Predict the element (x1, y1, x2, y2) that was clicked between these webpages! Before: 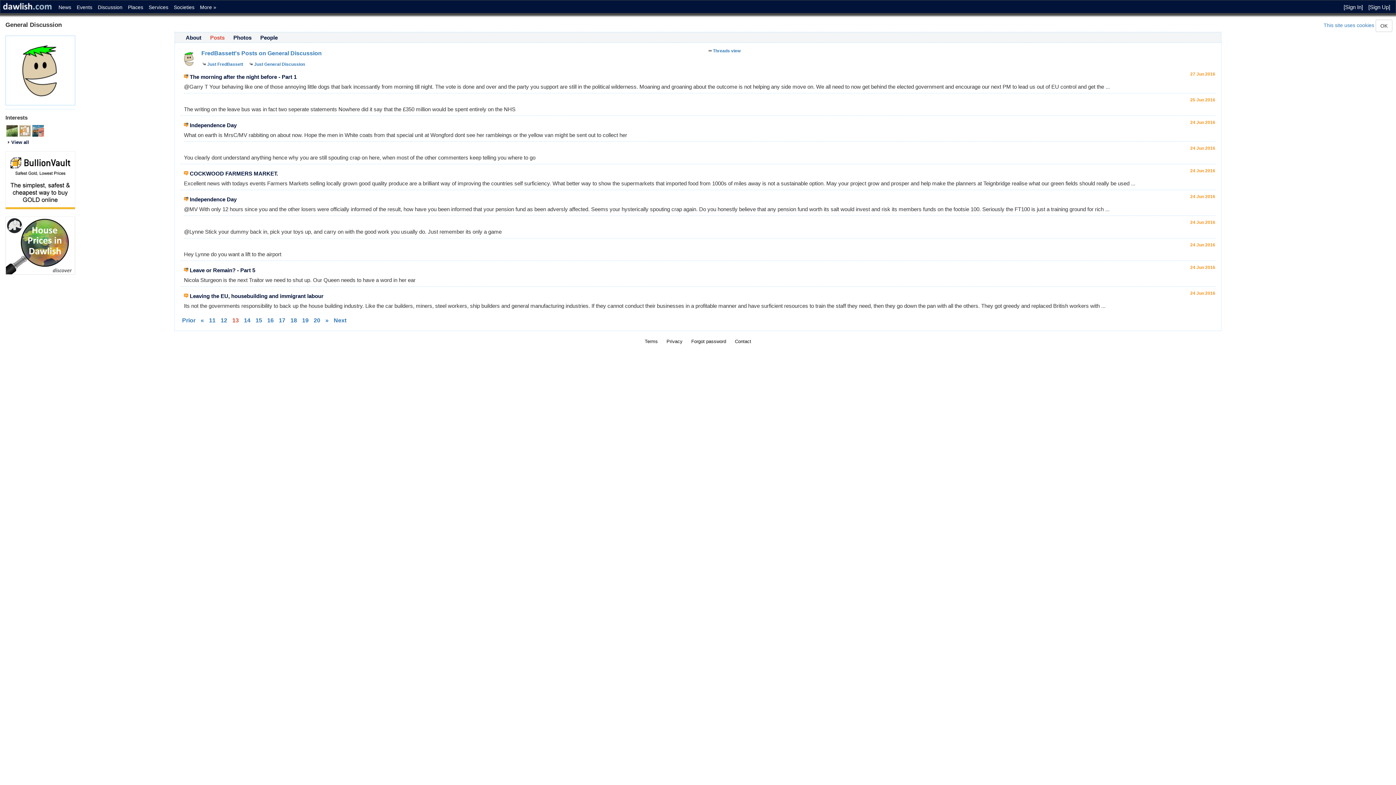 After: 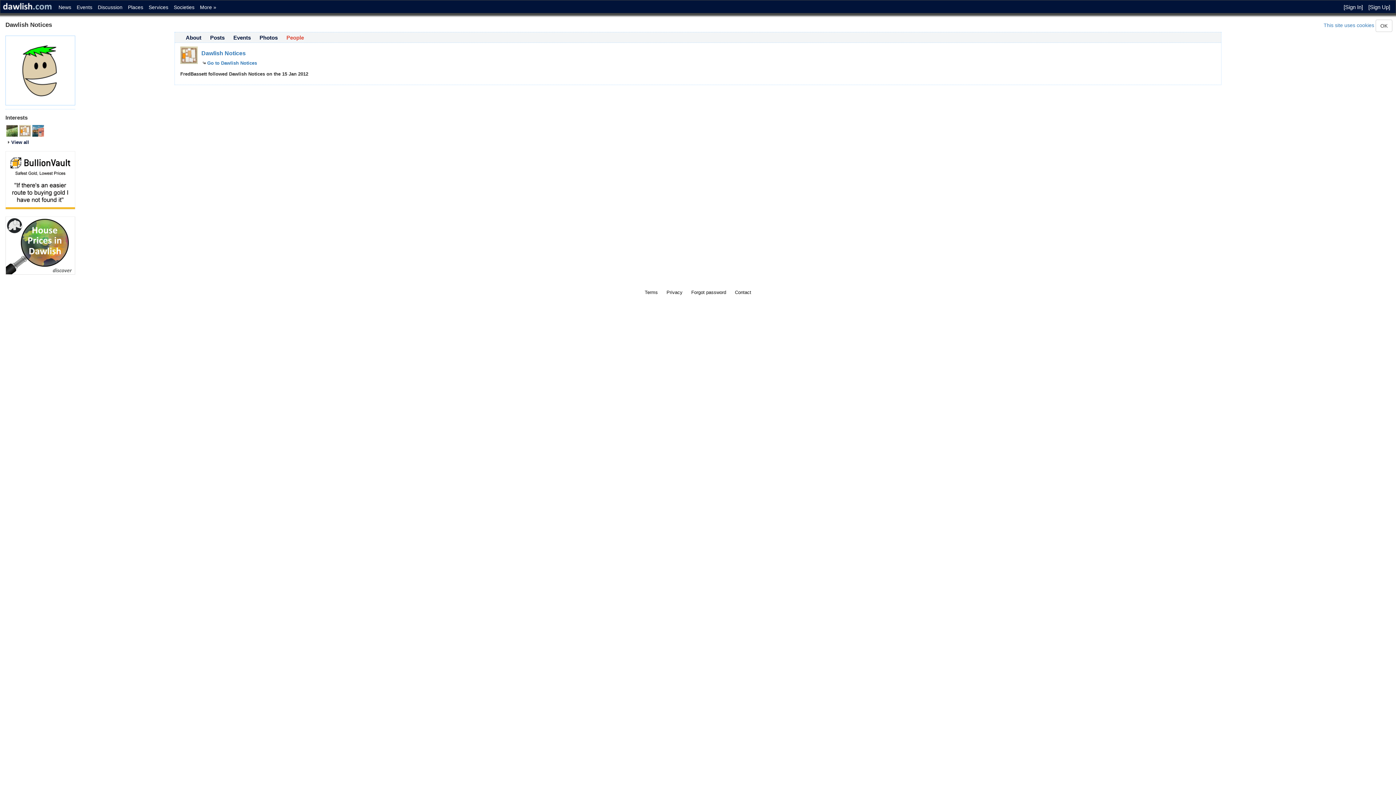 Action: bbox: (19, 127, 30, 133)